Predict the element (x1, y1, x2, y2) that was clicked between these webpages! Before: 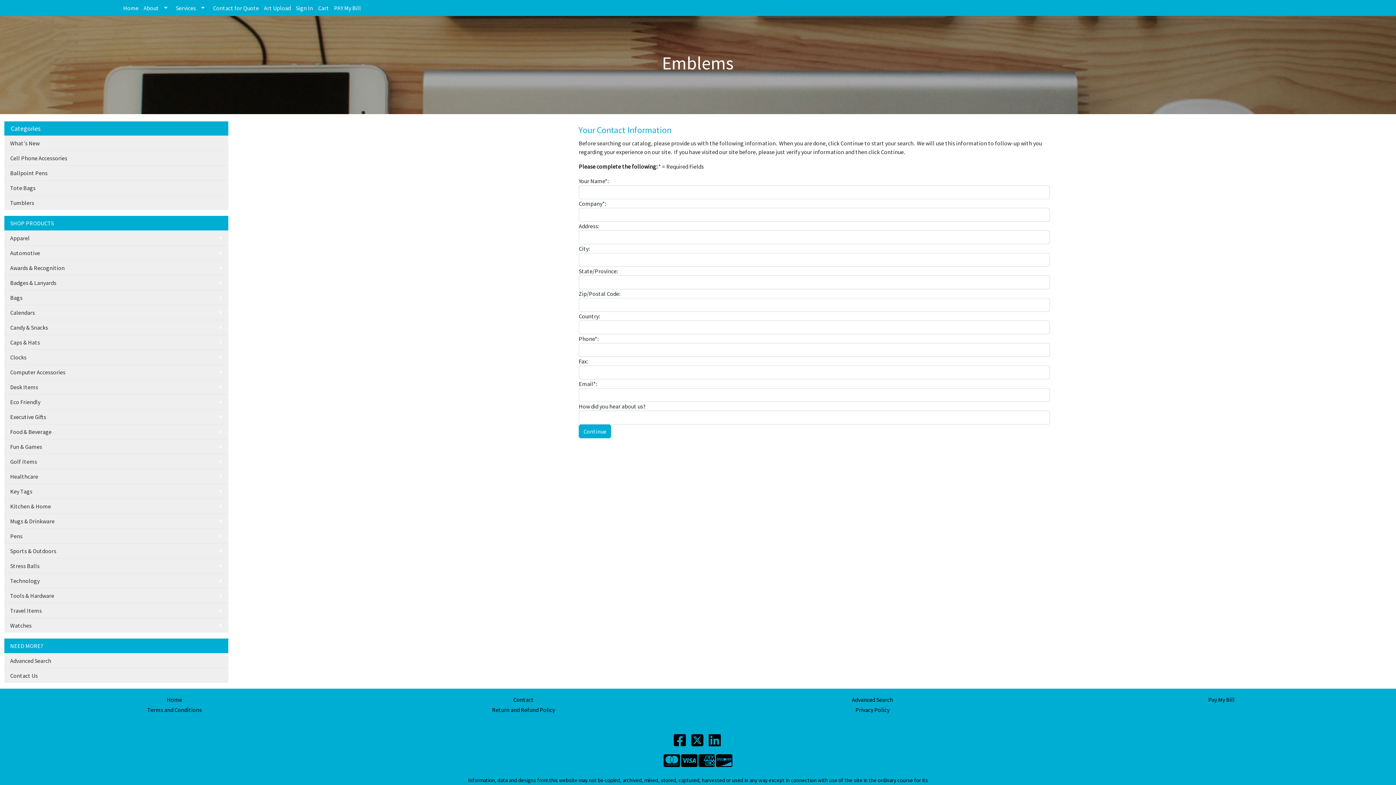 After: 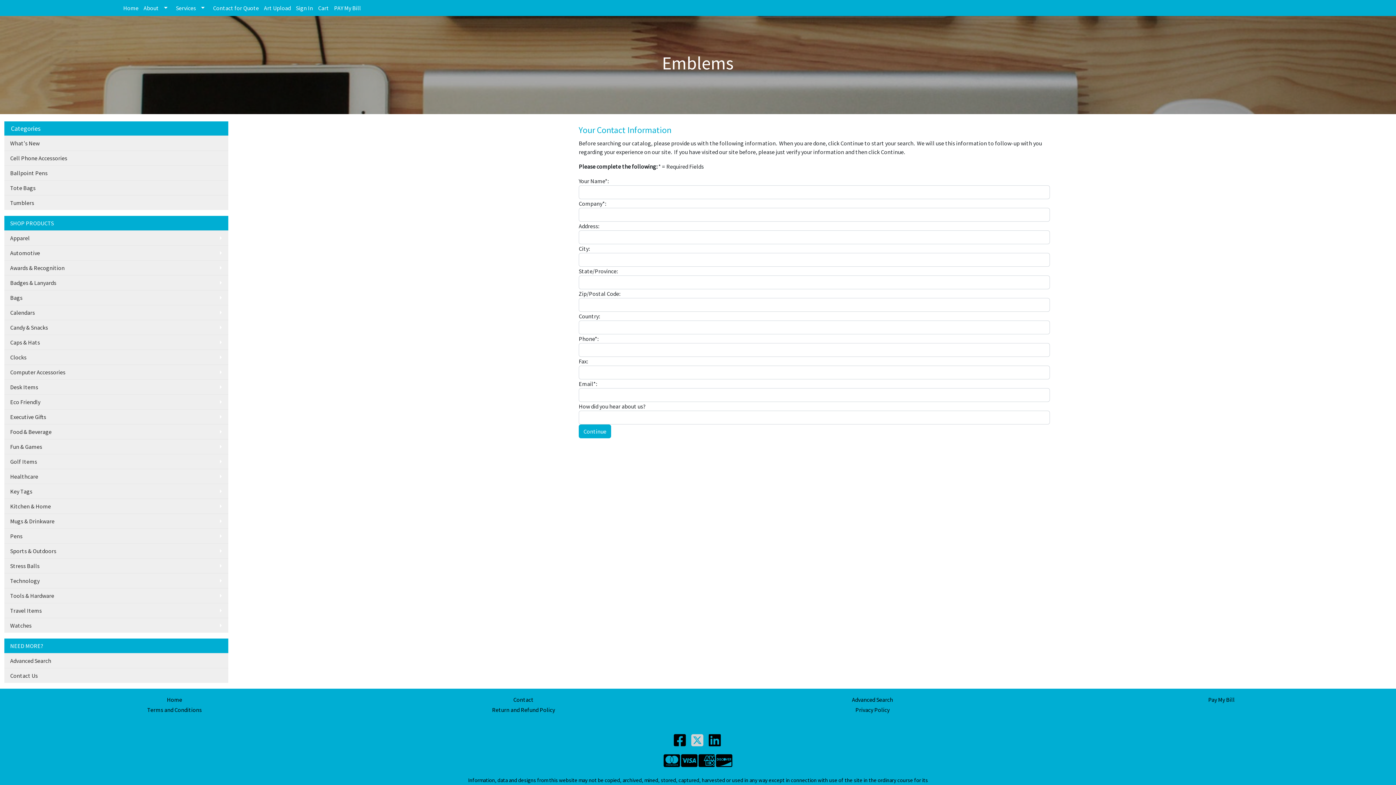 Action: bbox: (691, 740, 703, 747) label: X